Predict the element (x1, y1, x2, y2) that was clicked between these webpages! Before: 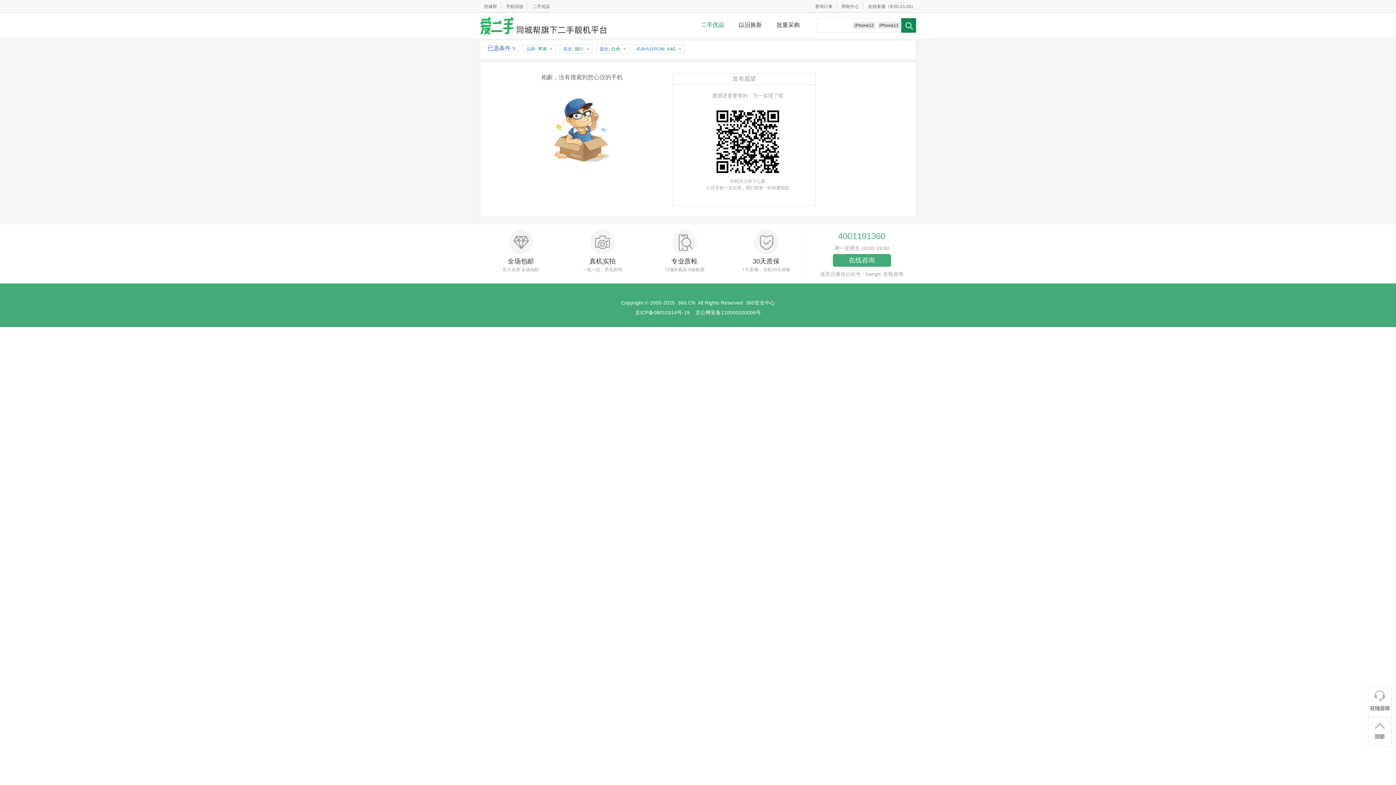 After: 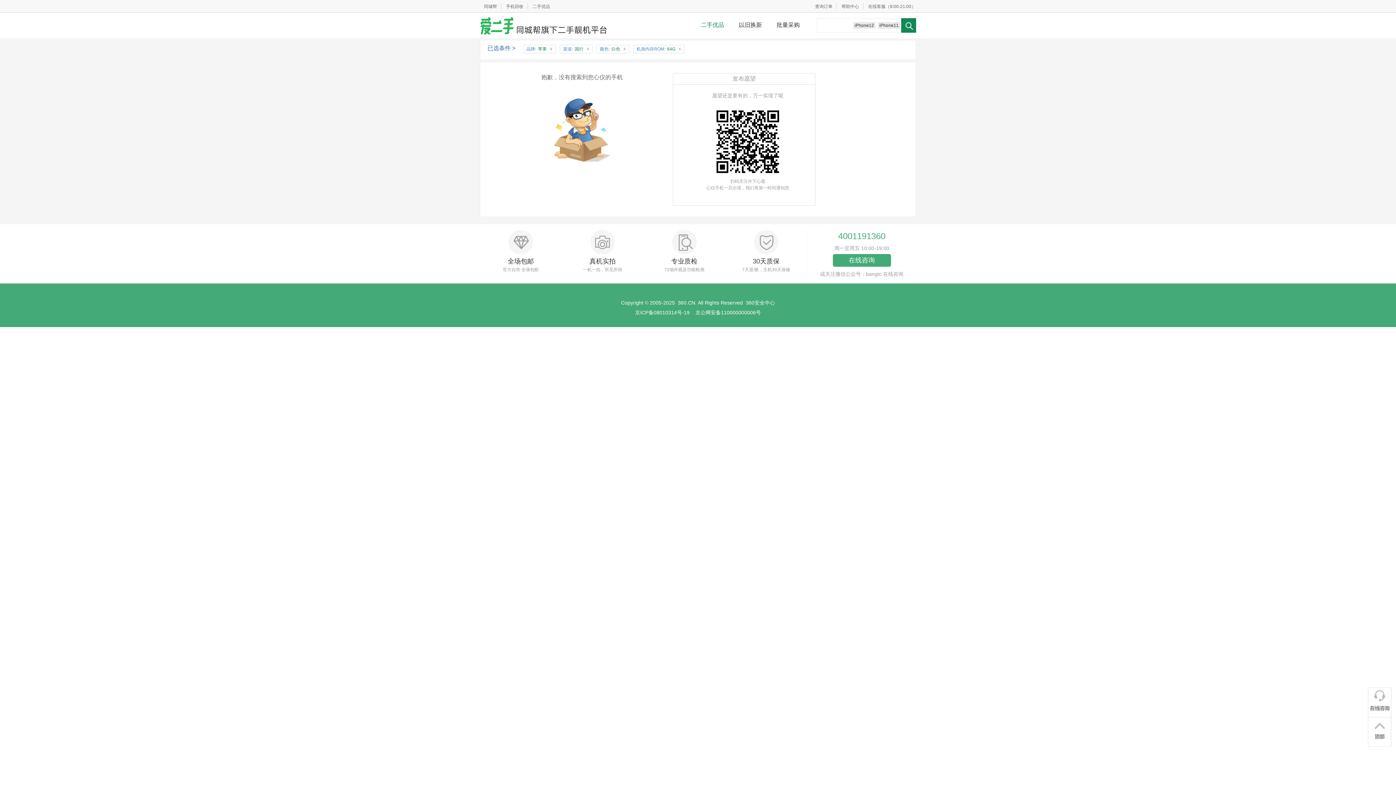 Action: bbox: (1368, 717, 1392, 747)